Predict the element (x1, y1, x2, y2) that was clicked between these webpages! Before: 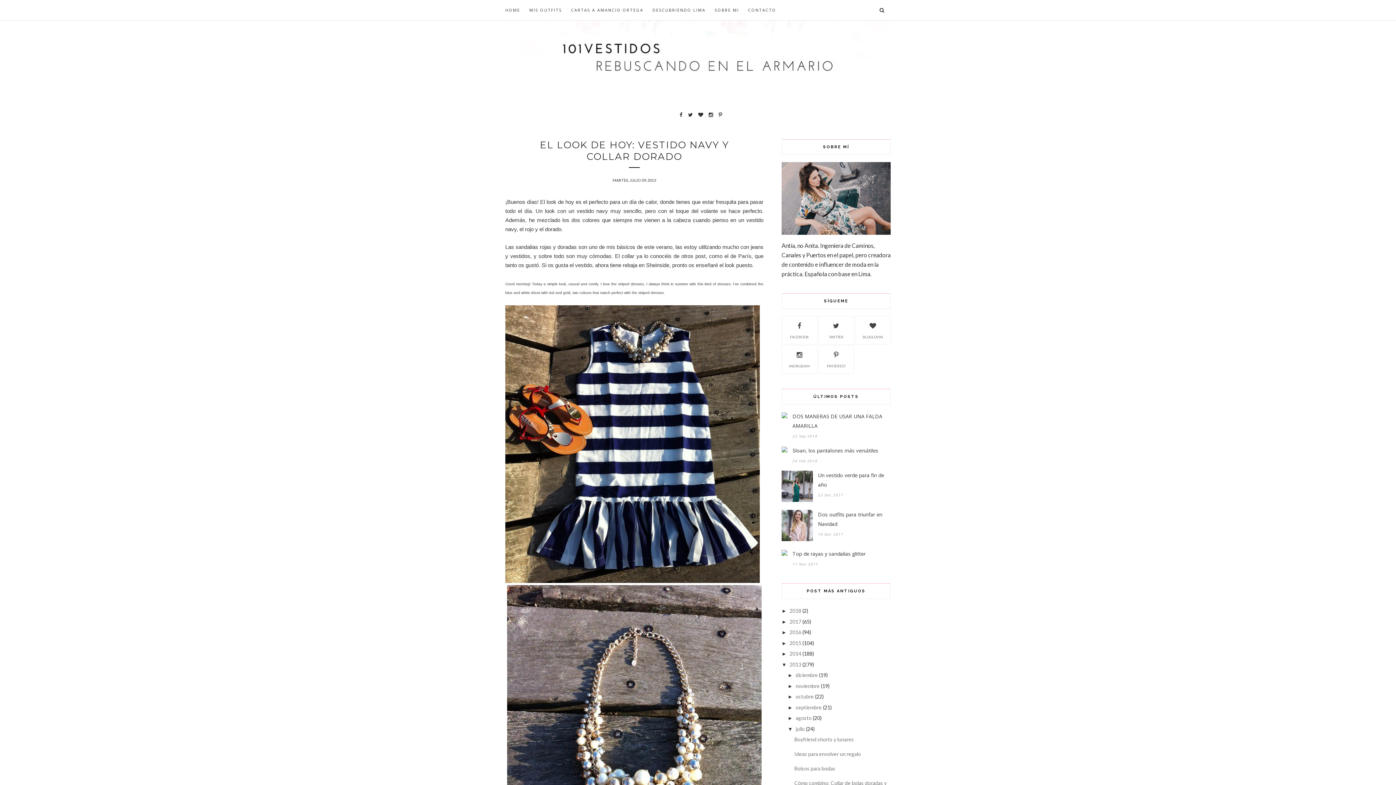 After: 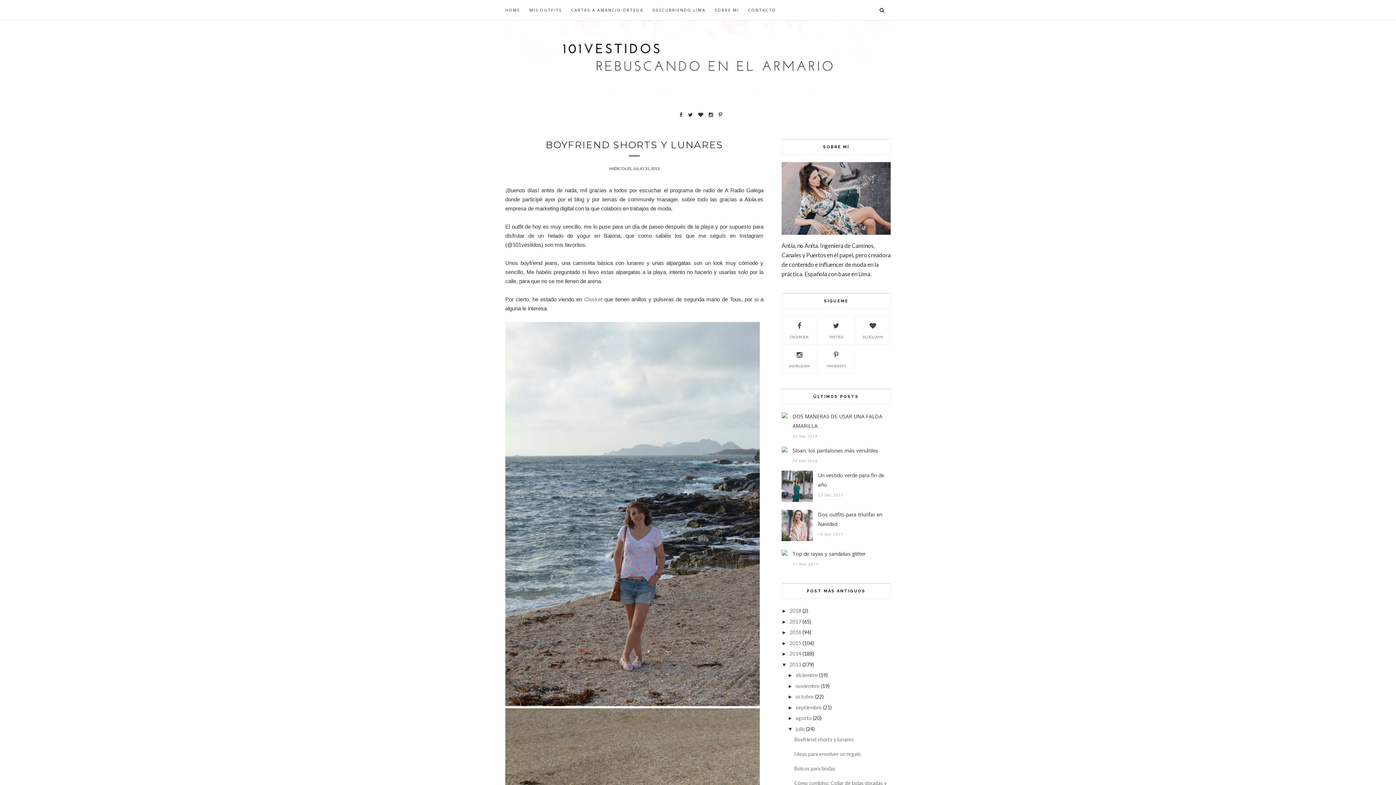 Action: bbox: (794, 736, 854, 742) label: Boyfriend shorts y lunares